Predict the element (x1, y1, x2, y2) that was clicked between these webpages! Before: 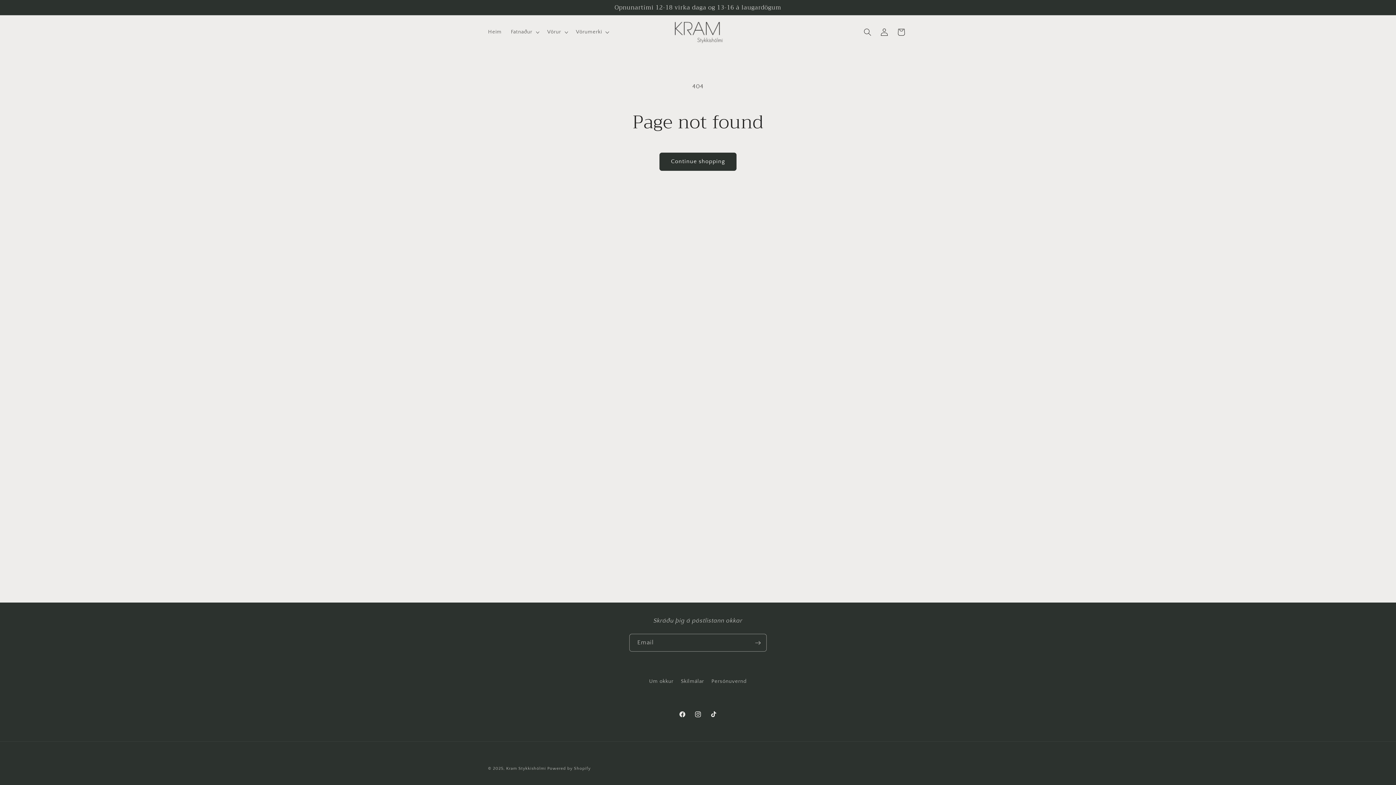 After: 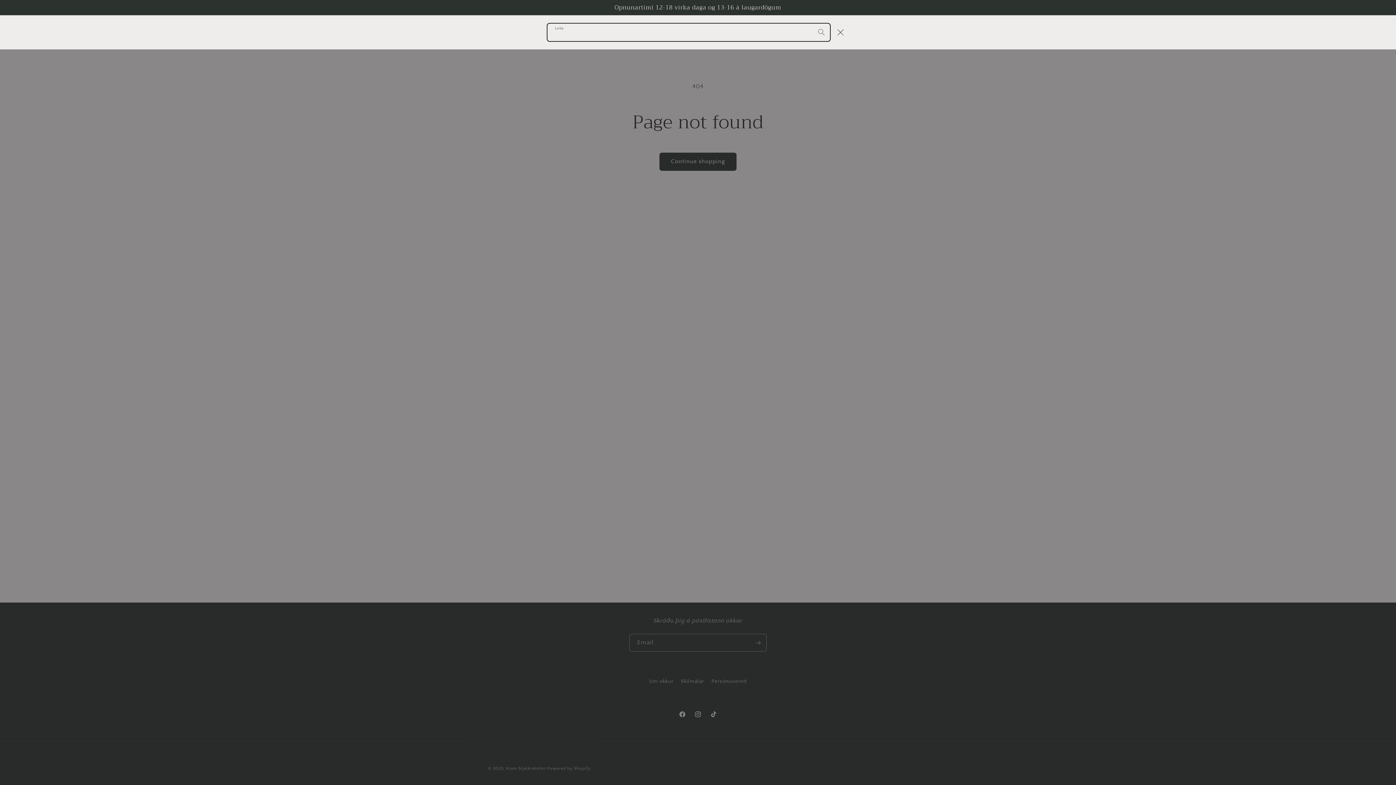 Action: bbox: (859, 23, 876, 40) label: Leita